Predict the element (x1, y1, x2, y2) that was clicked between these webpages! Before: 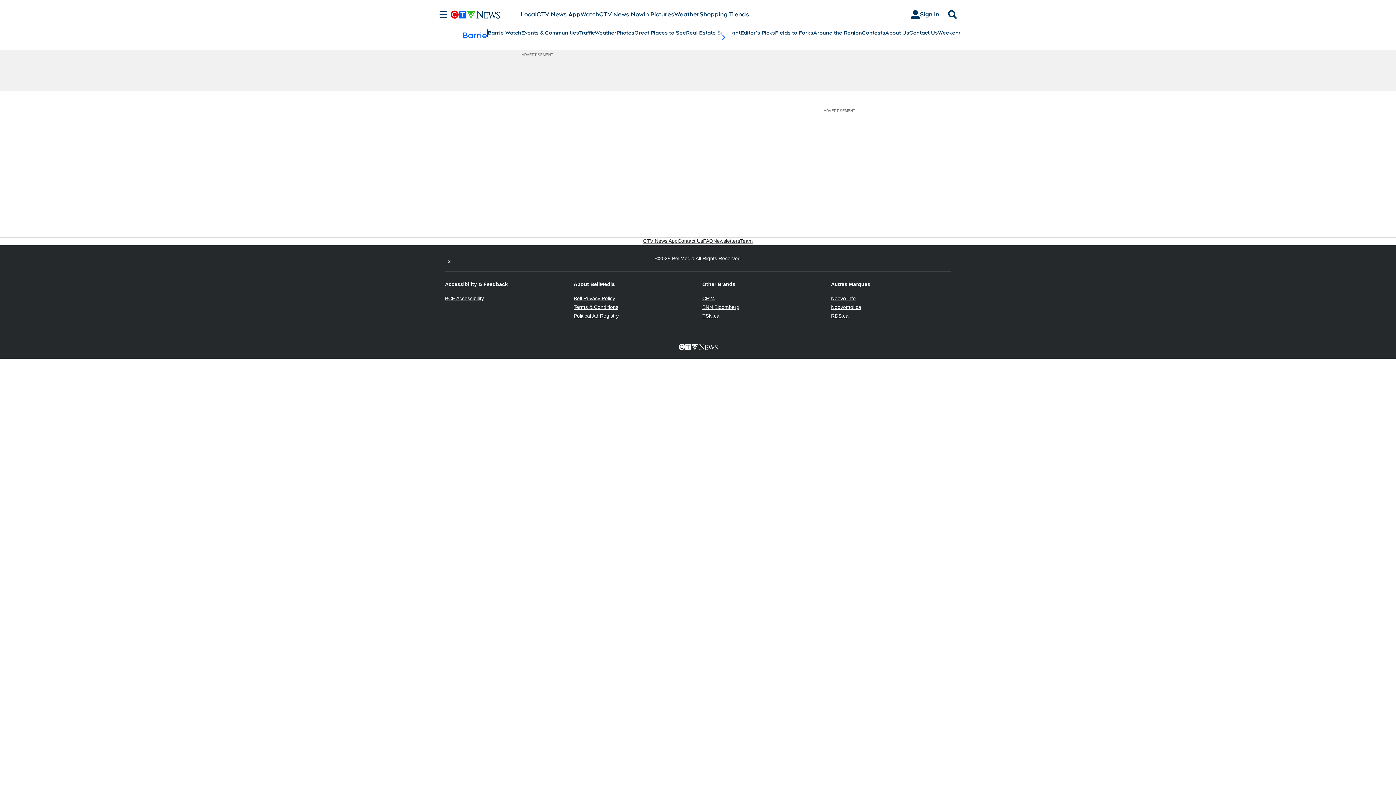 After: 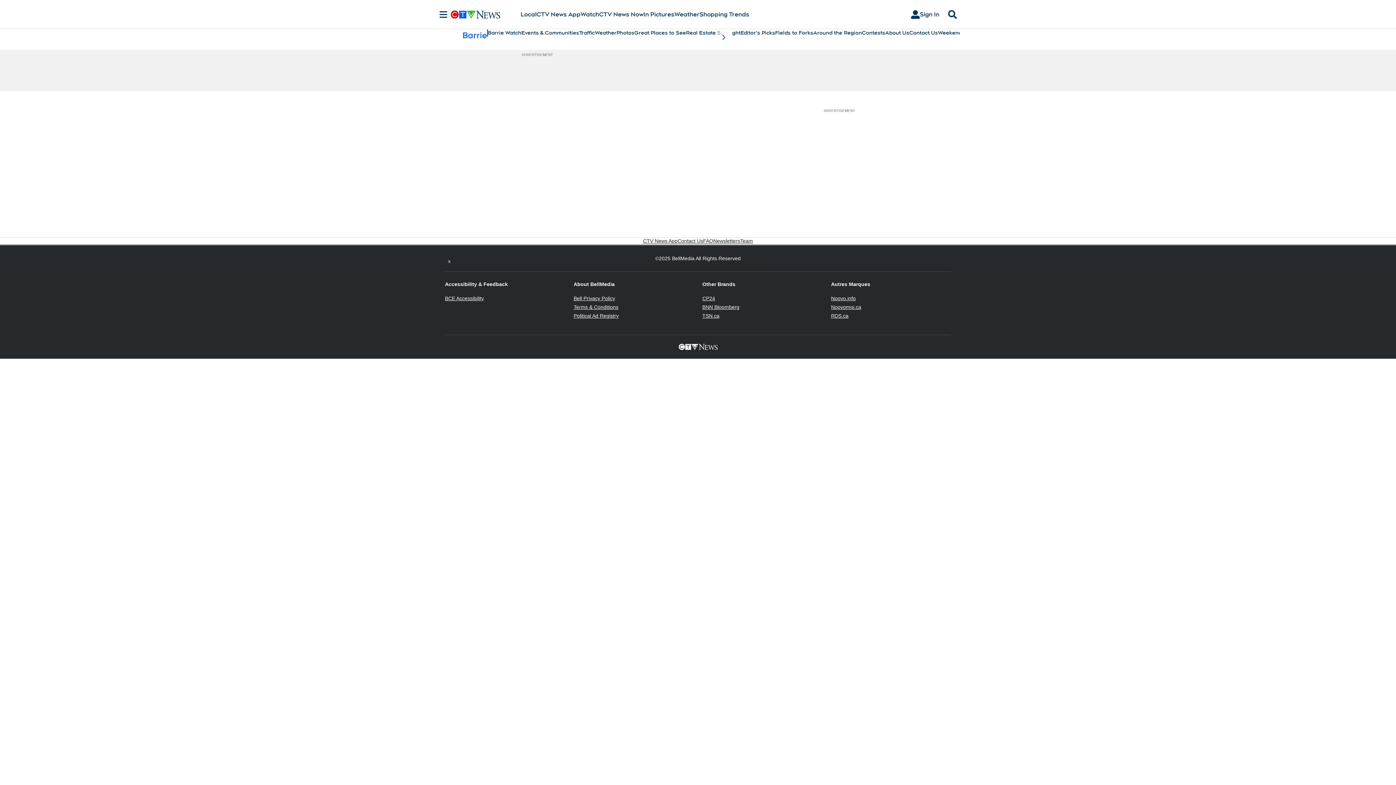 Action: bbox: (445, 254, 453, 262) label: Twitter feed